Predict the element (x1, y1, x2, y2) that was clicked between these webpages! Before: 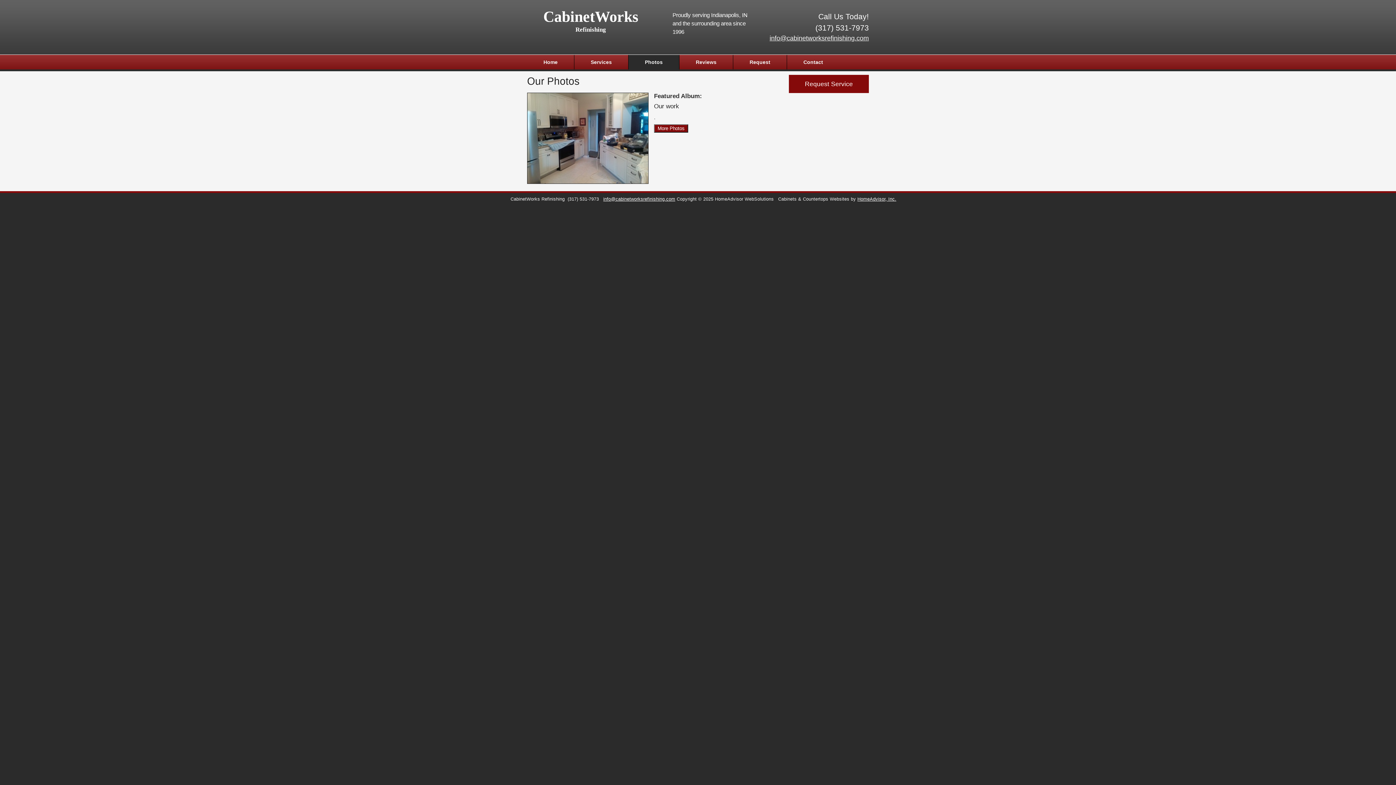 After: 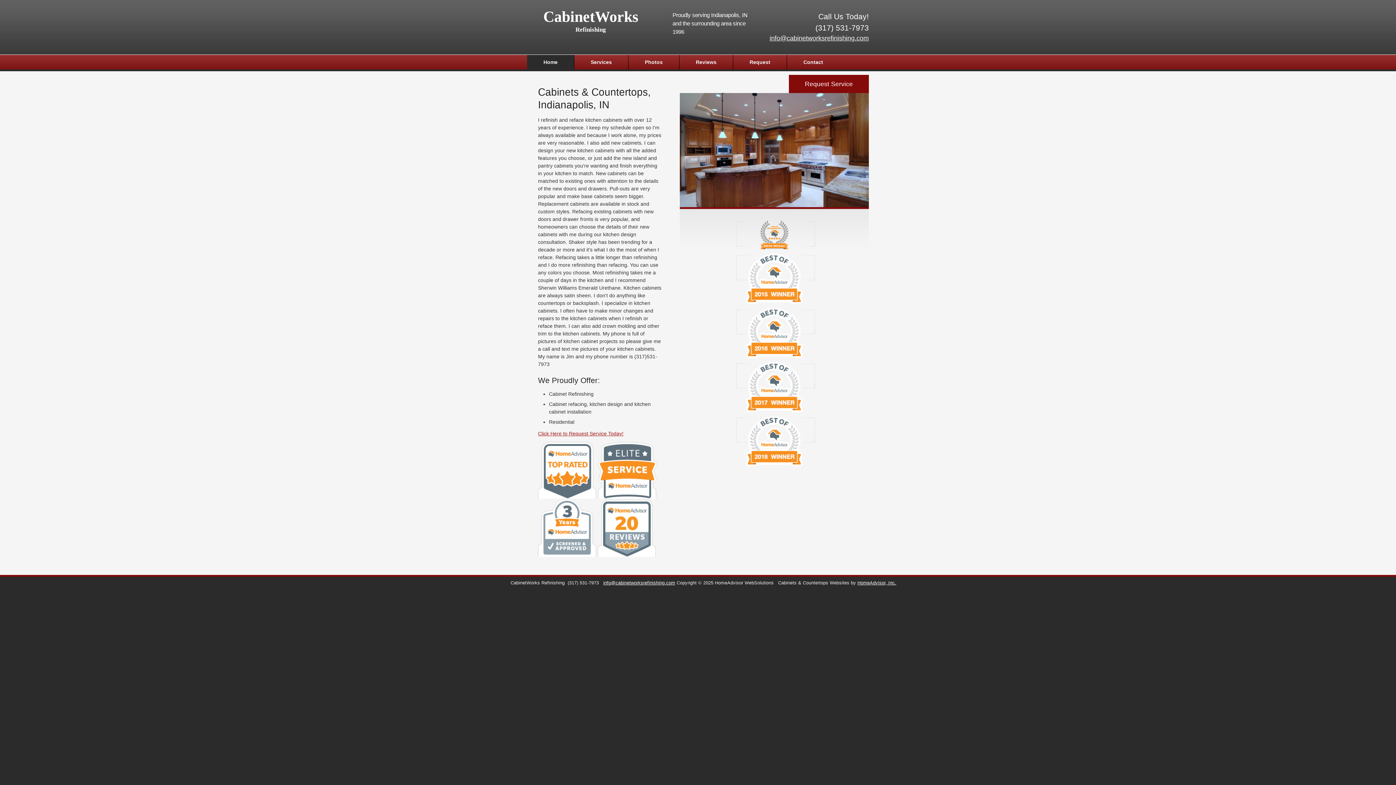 Action: label: Home bbox: (527, 54, 574, 69)